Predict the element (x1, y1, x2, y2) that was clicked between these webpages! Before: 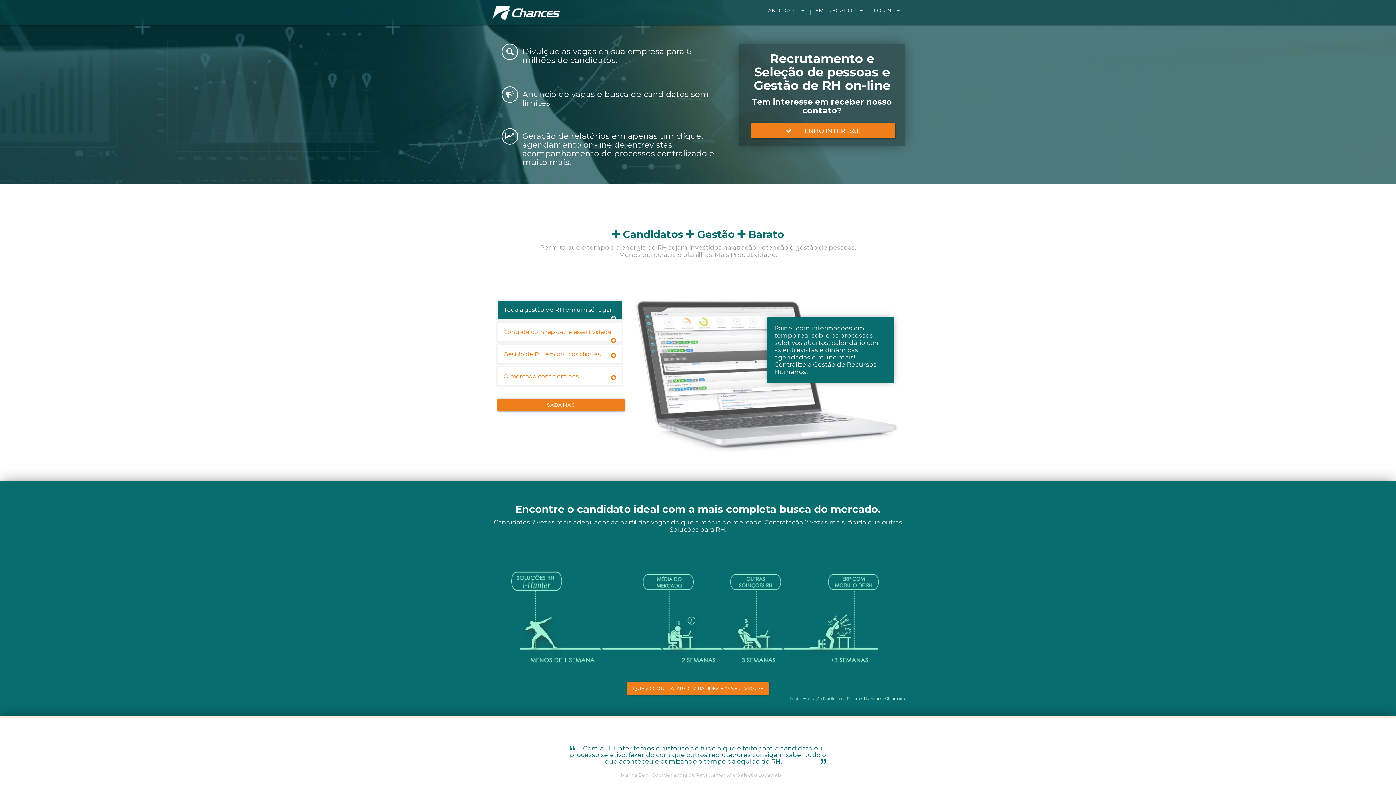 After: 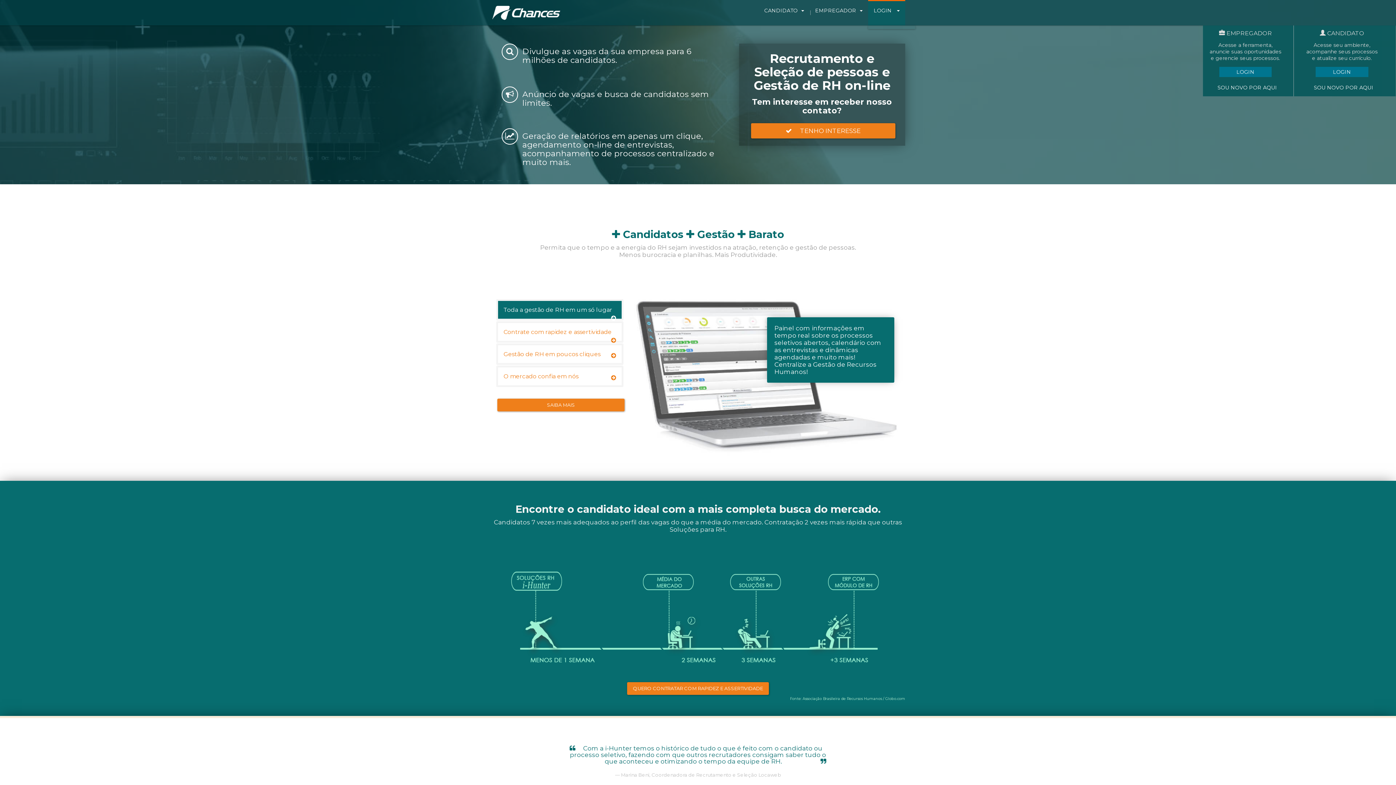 Action: bbox: (868, 0, 905, 25) label: LOGIN 